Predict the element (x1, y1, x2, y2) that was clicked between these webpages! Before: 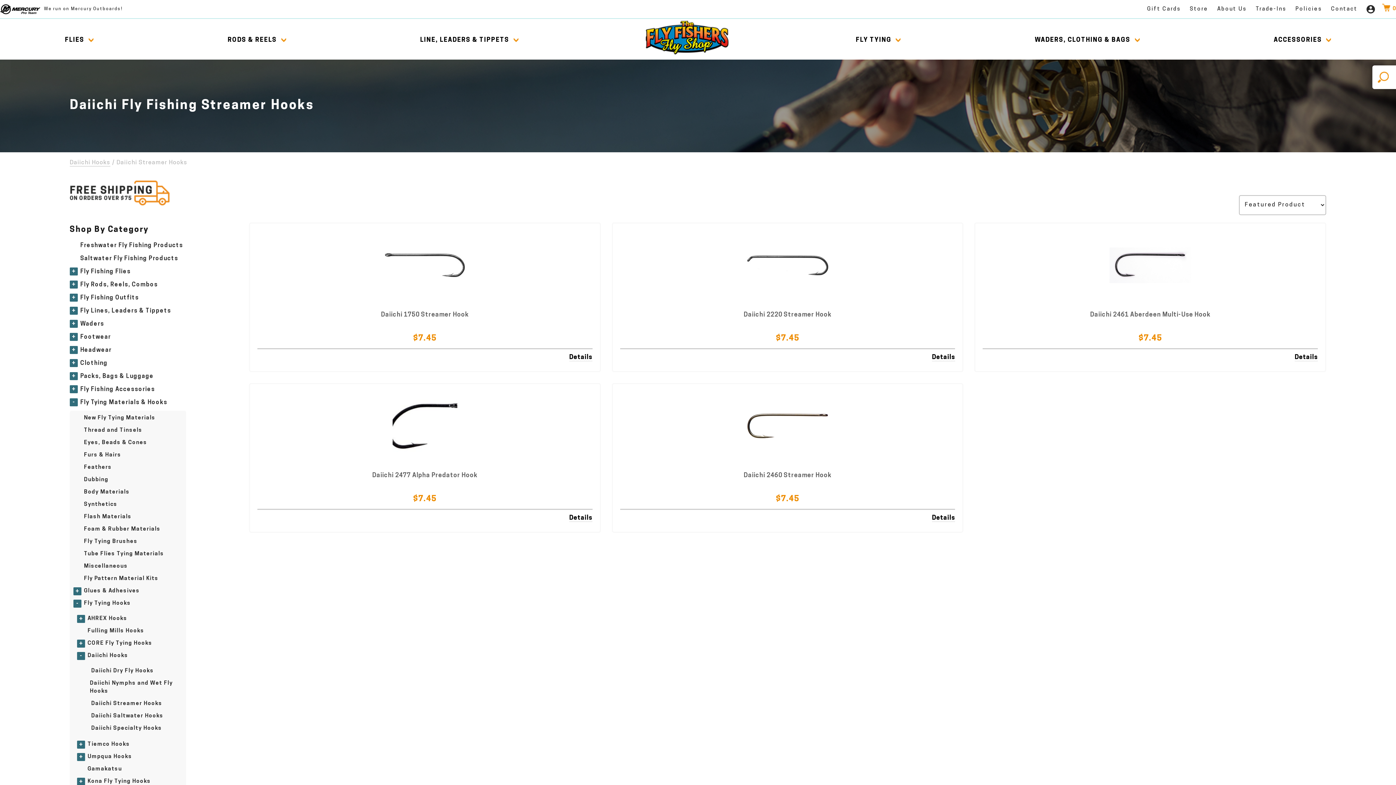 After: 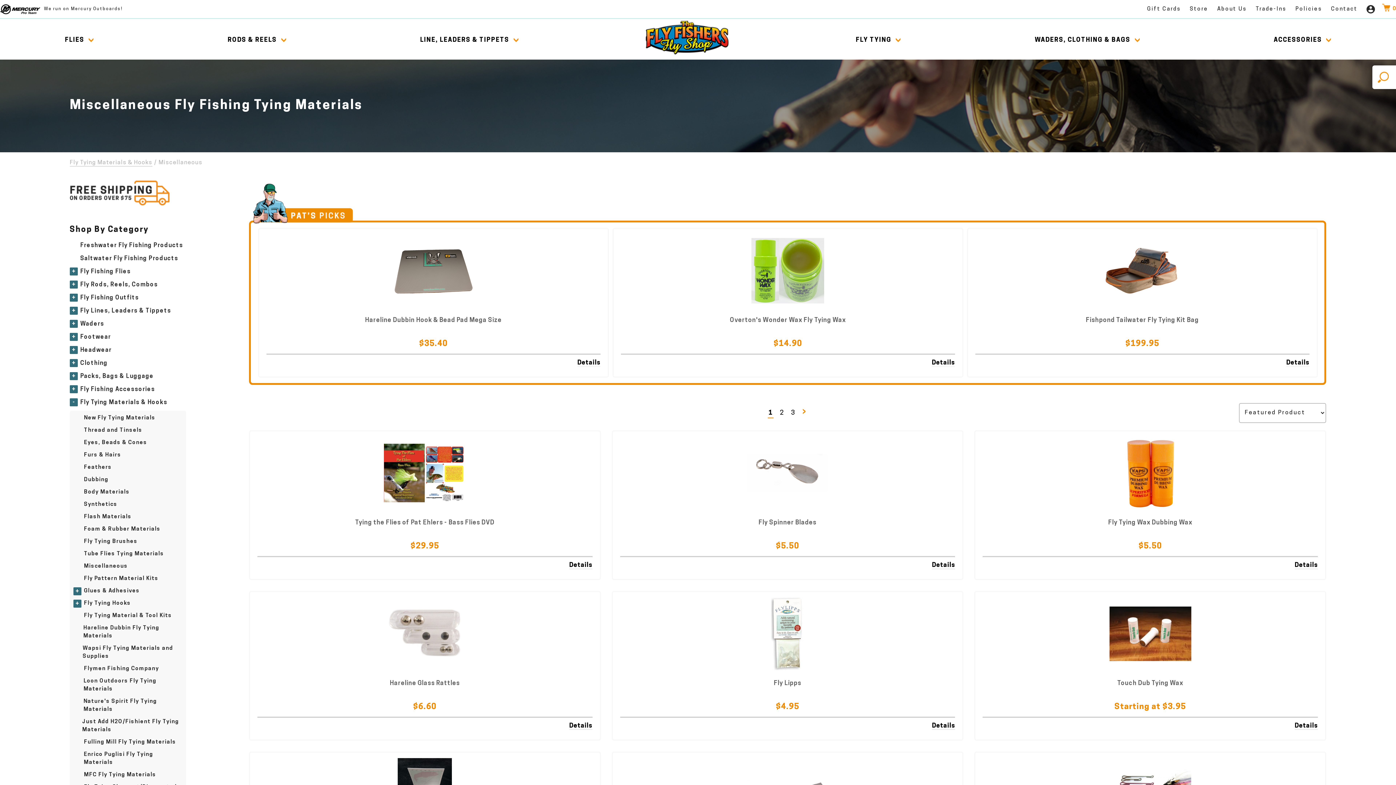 Action: bbox: (84, 562, 127, 570) label: Miscellaneous